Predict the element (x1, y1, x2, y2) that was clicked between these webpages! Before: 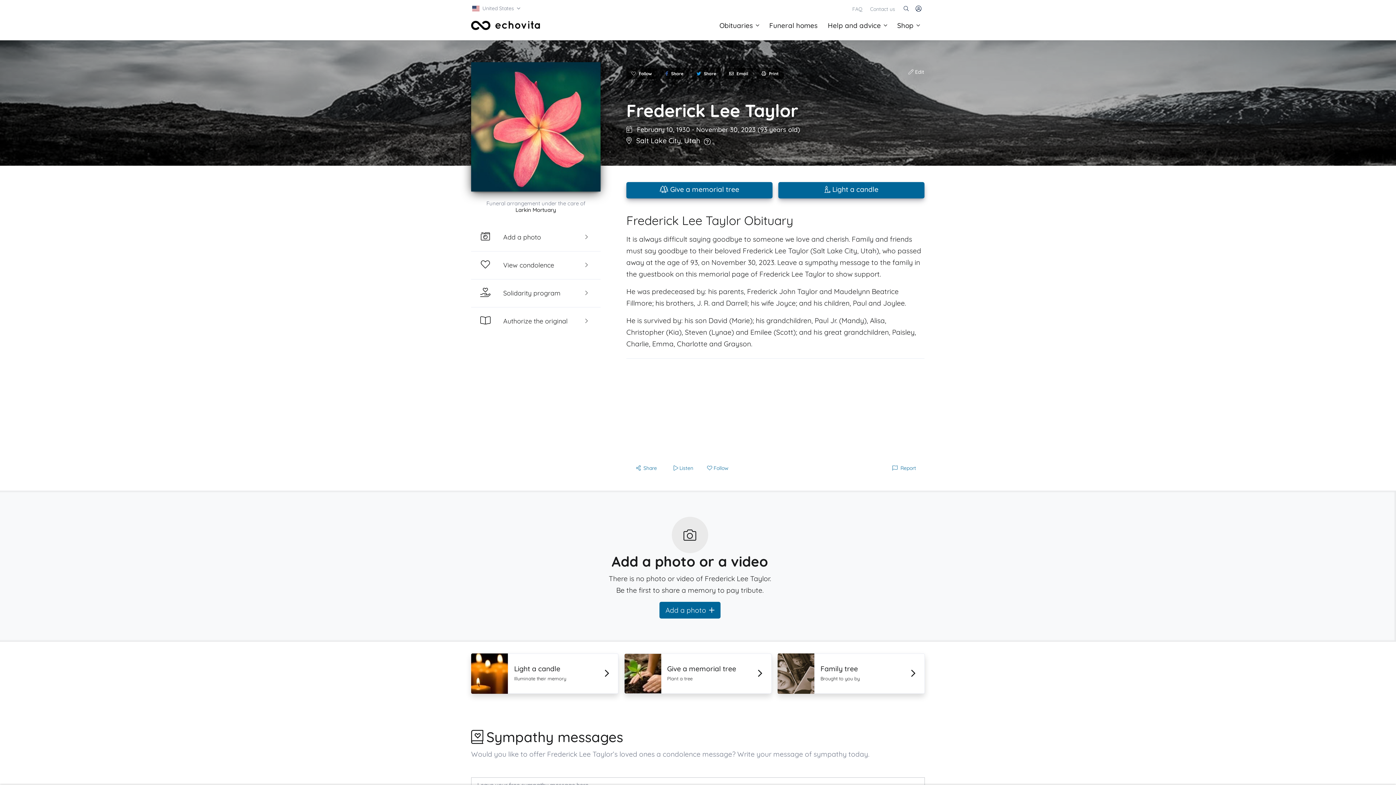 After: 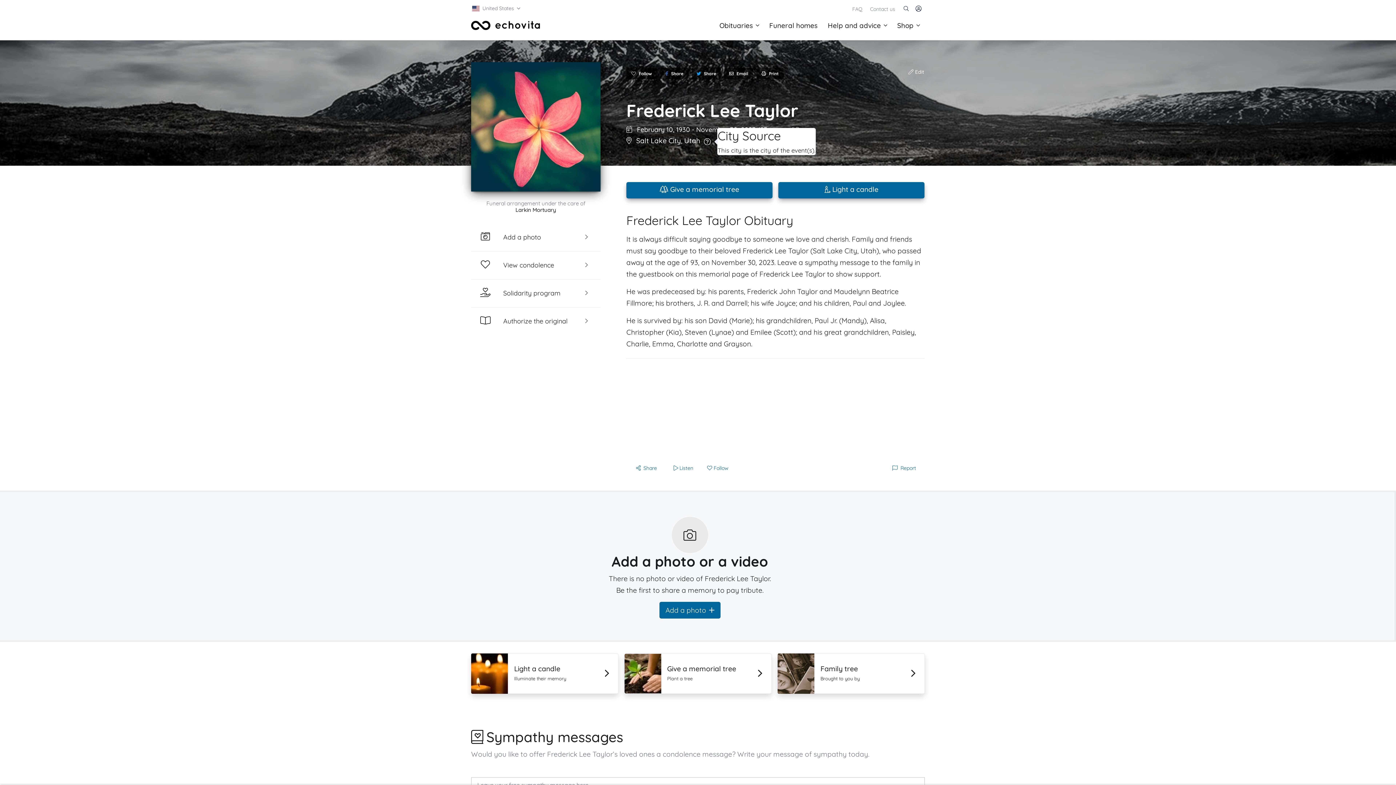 Action: bbox: (703, 136, 711, 147)